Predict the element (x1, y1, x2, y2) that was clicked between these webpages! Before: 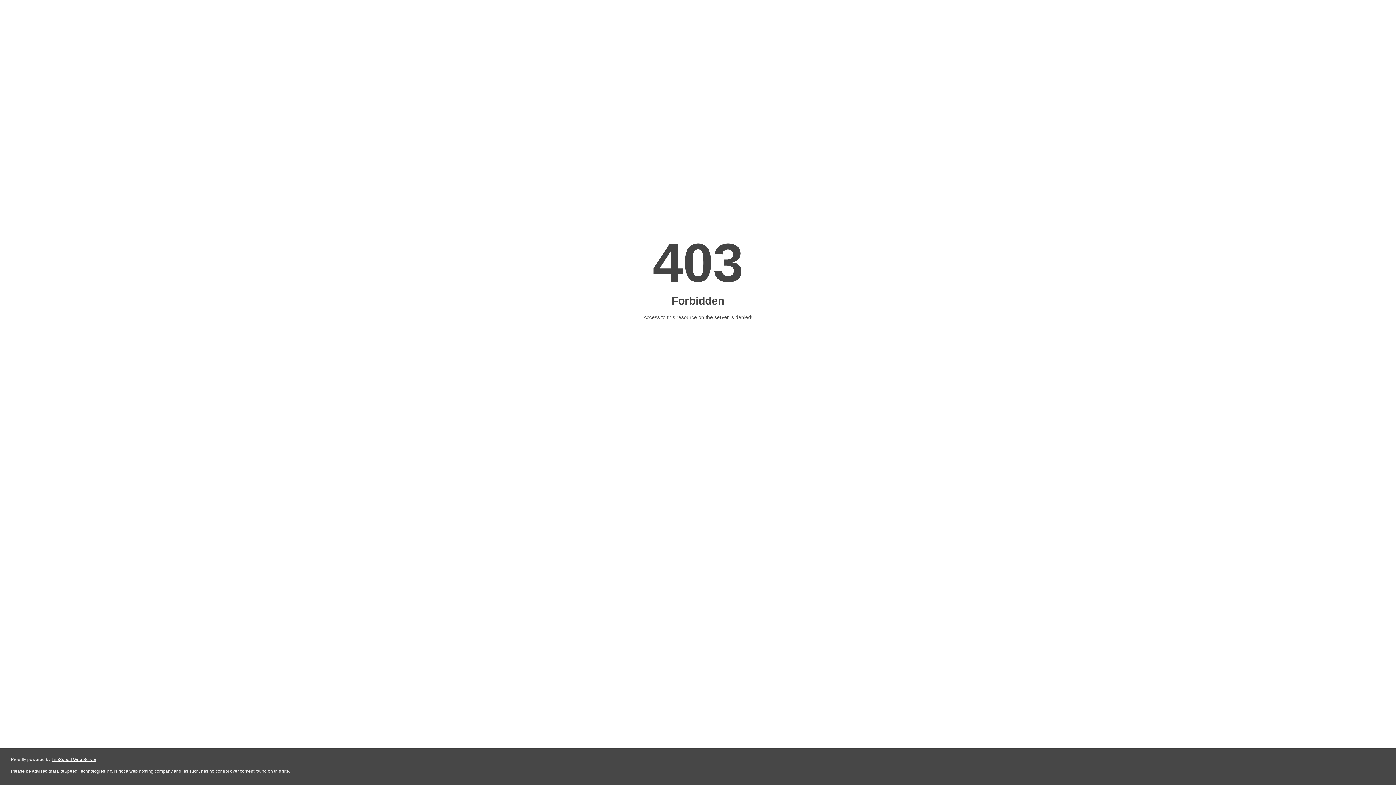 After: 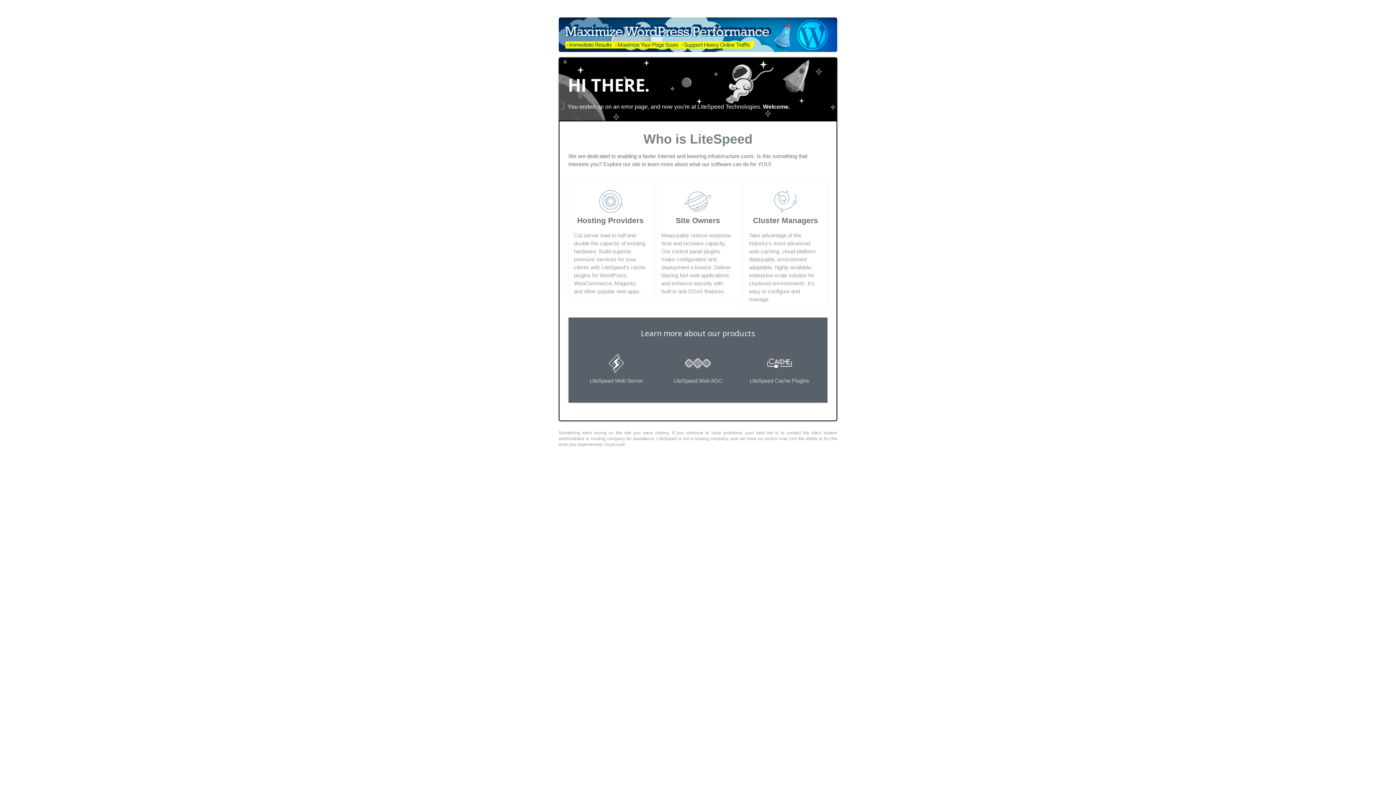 Action: label: LiteSpeed Web Server bbox: (51, 757, 96, 762)